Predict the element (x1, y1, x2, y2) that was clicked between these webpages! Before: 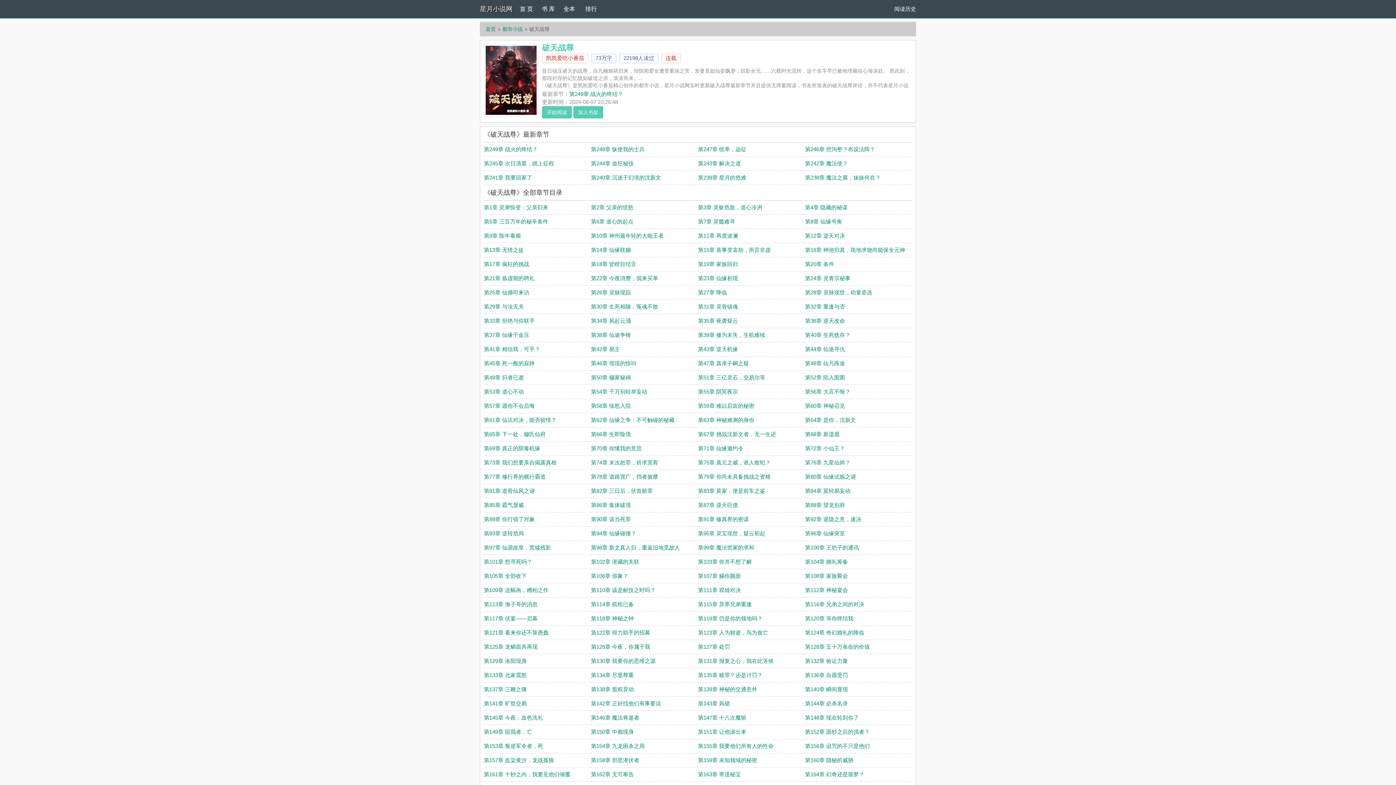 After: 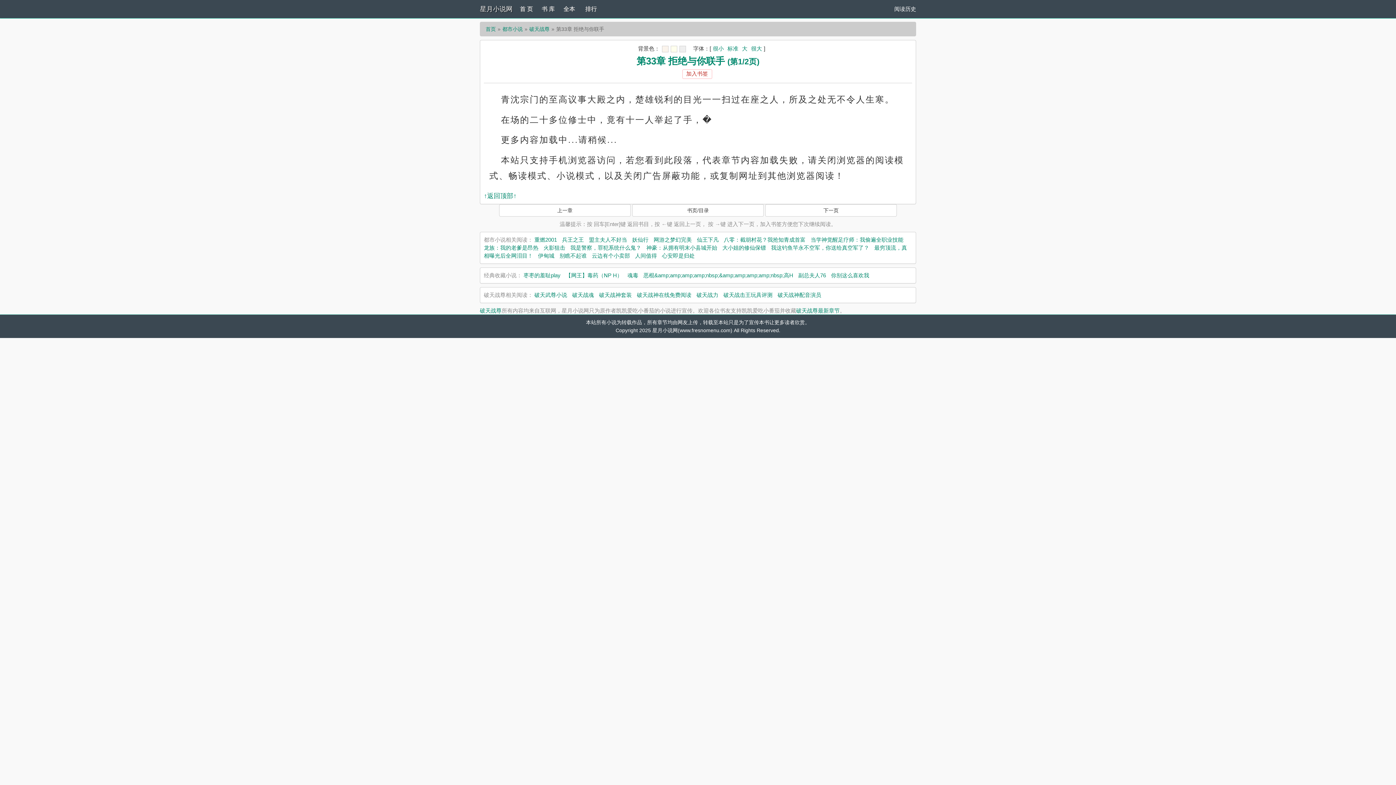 Action: bbox: (484, 317, 534, 324) label: 第33章 拒绝与你联手